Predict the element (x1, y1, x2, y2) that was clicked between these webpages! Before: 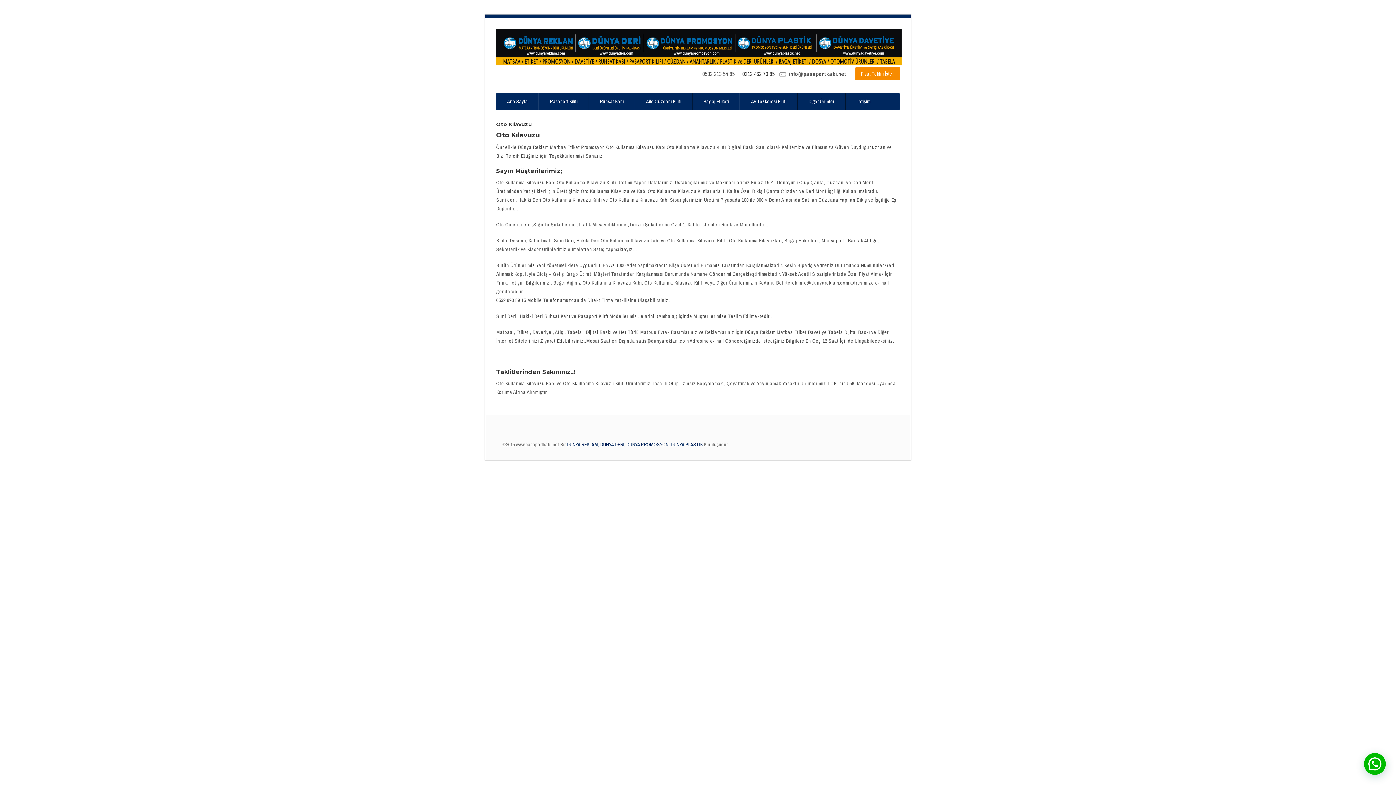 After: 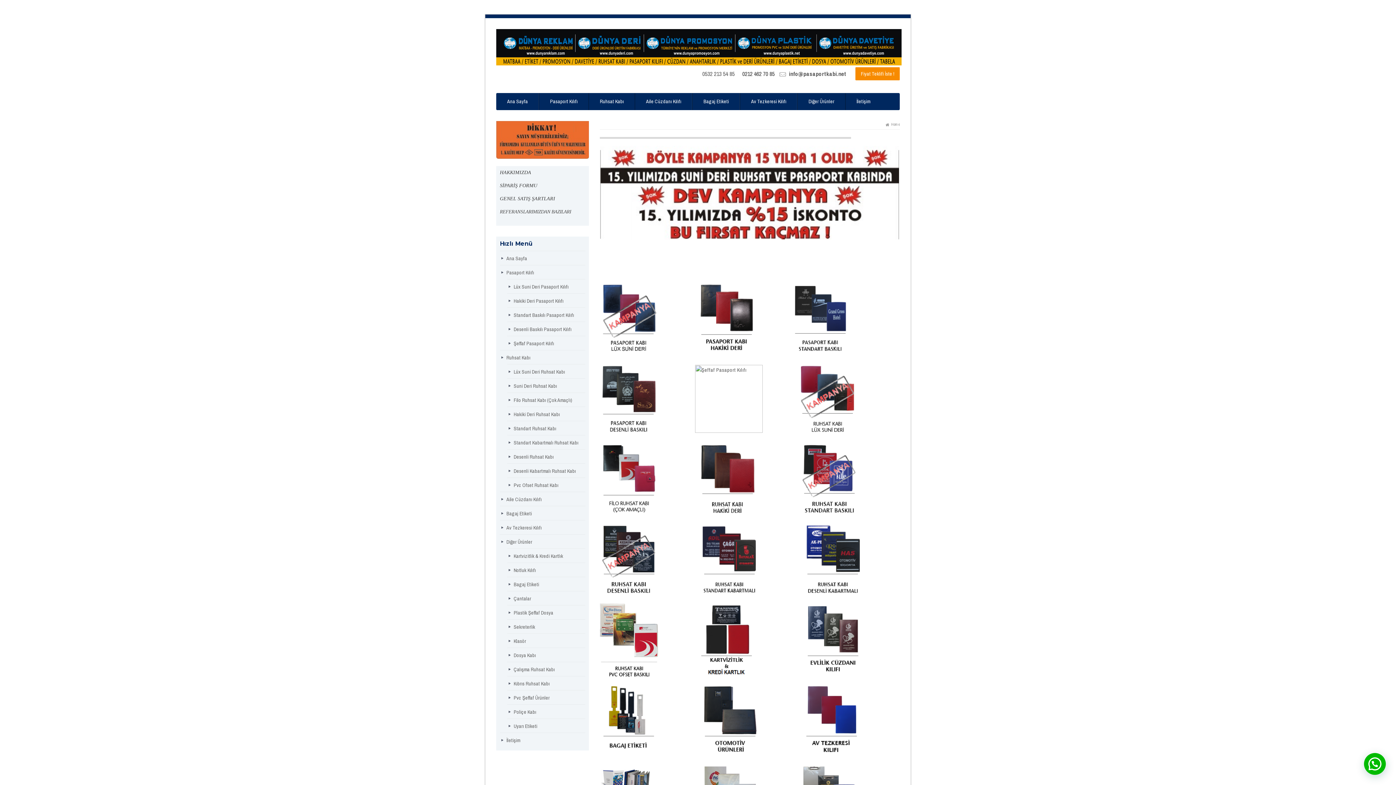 Action: bbox: (496, 93, 539, 110) label: Ana Sayfa